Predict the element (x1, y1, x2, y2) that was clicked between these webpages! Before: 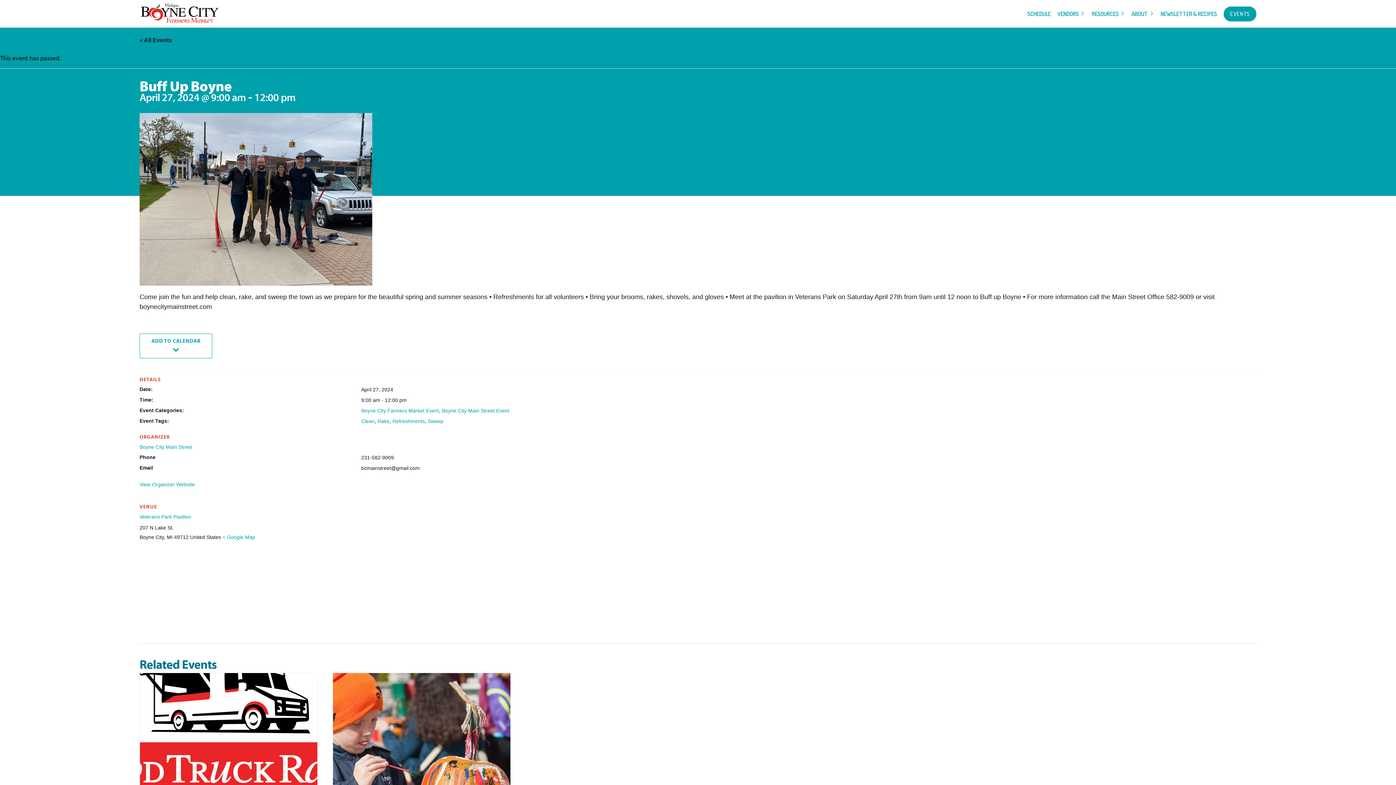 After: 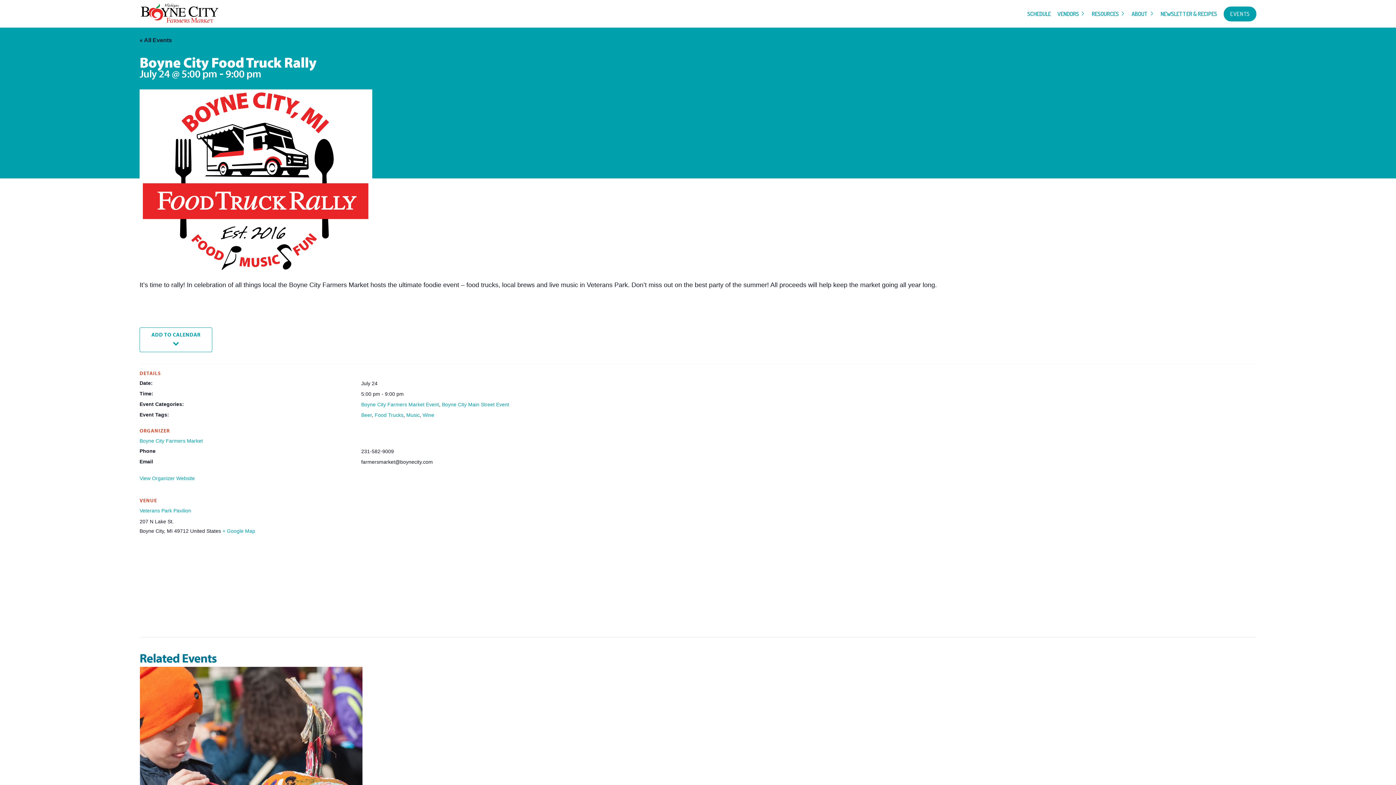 Action: bbox: (140, 673, 317, 806)